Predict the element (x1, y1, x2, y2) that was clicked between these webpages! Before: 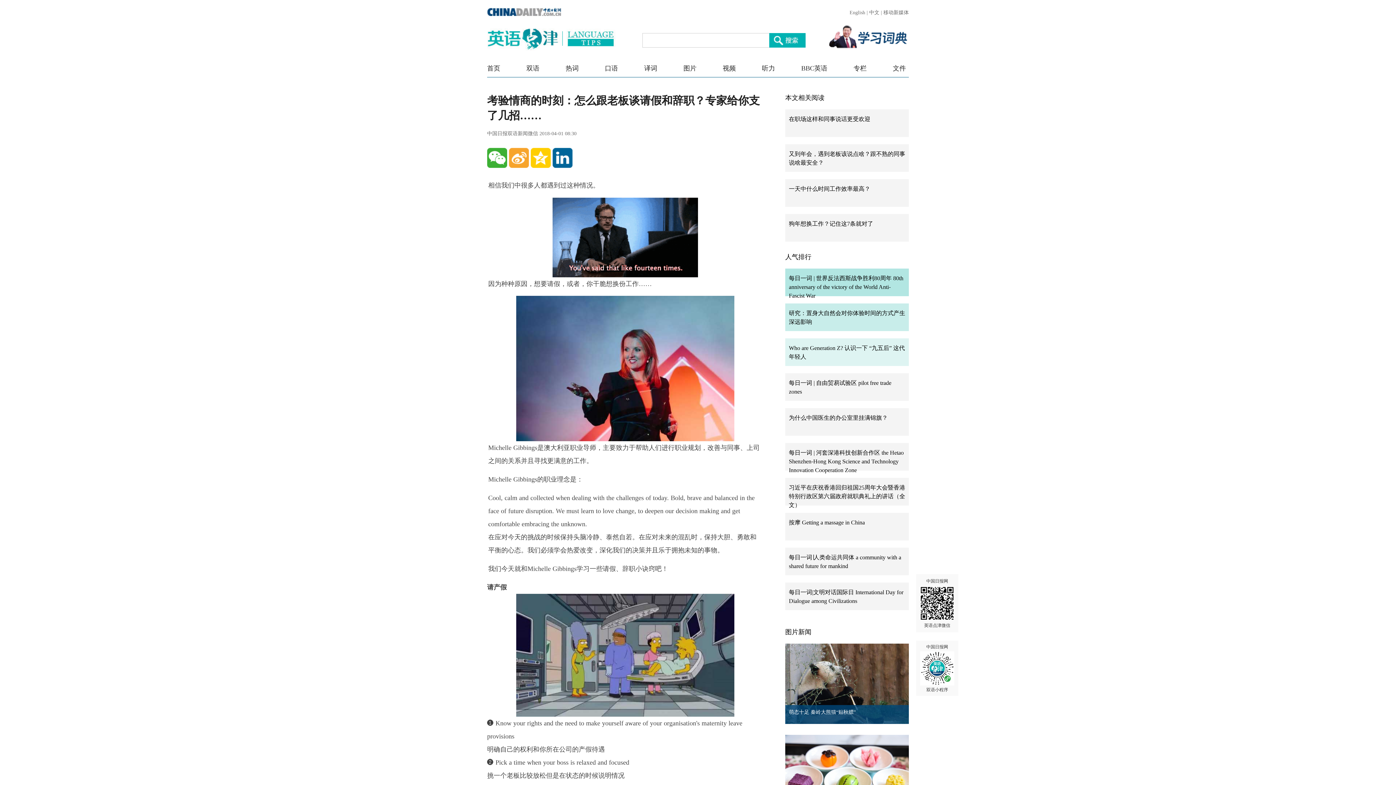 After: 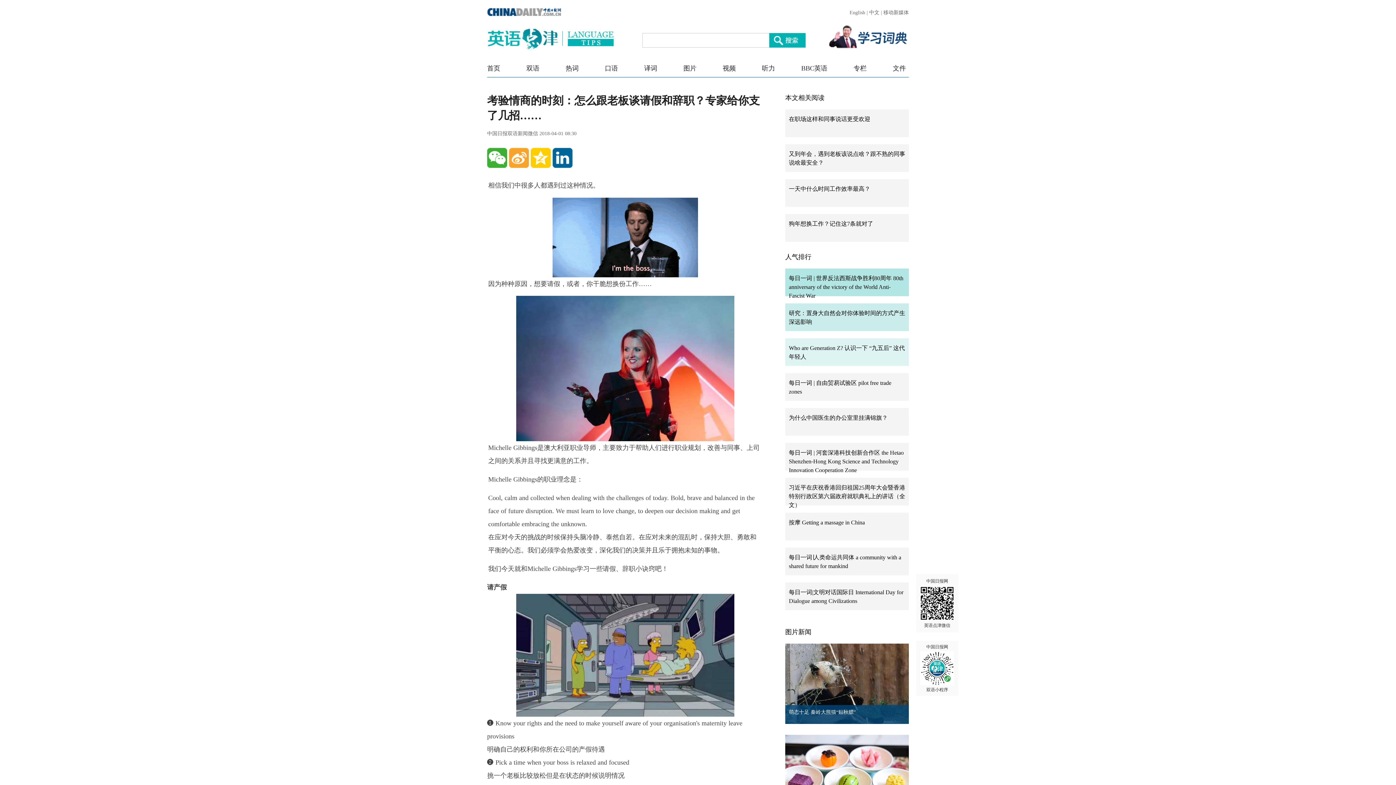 Action: bbox: (552, 148, 572, 168)